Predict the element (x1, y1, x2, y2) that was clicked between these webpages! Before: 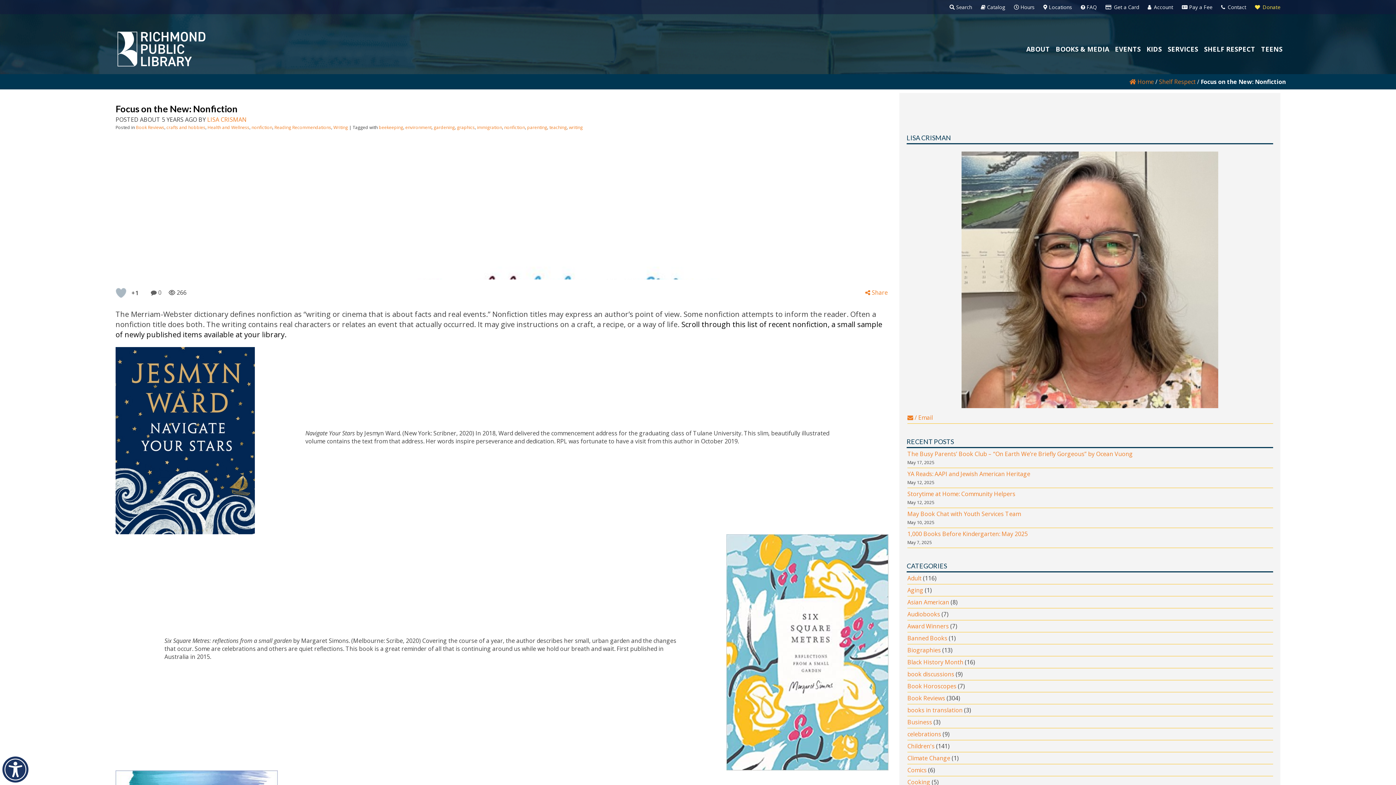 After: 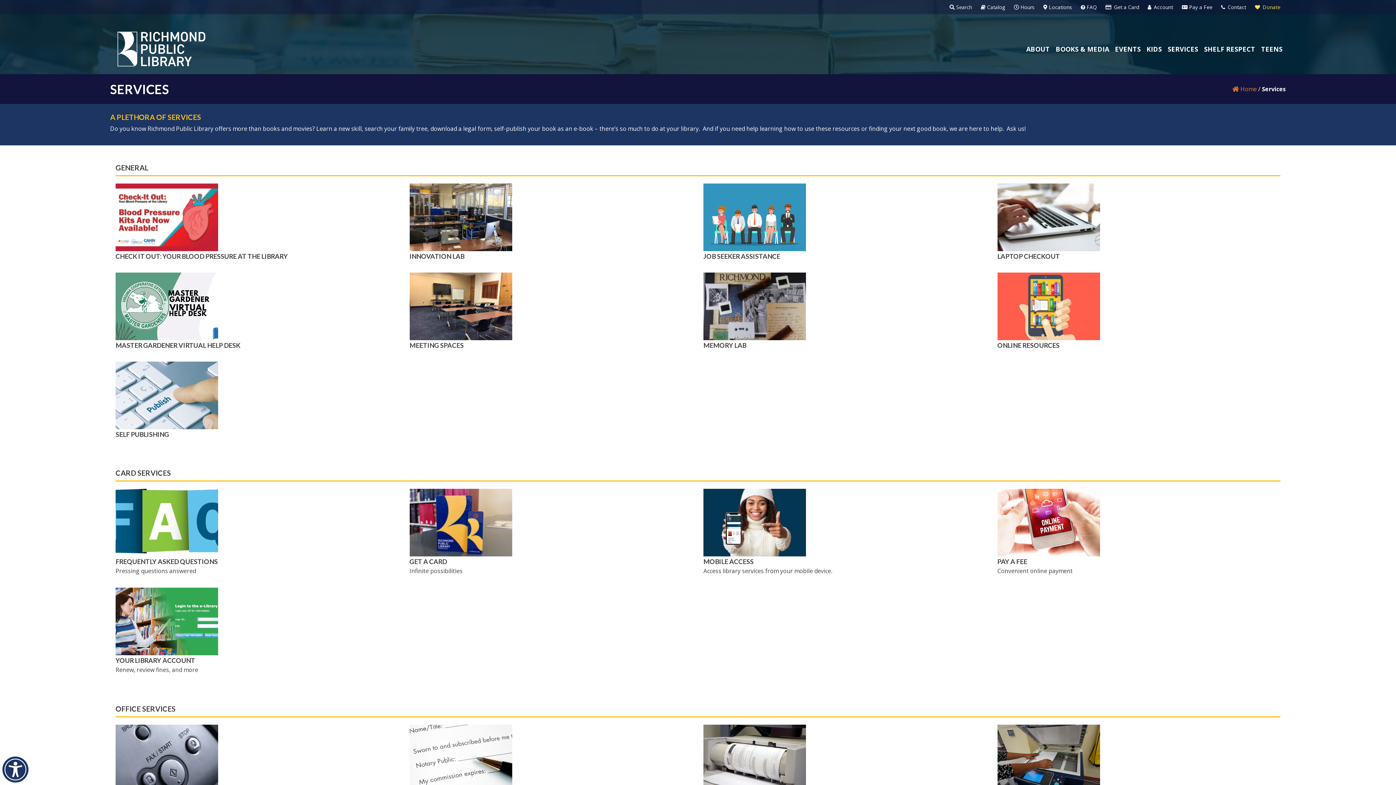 Action: label: SERVICES bbox: (1165, 39, 1201, 58)